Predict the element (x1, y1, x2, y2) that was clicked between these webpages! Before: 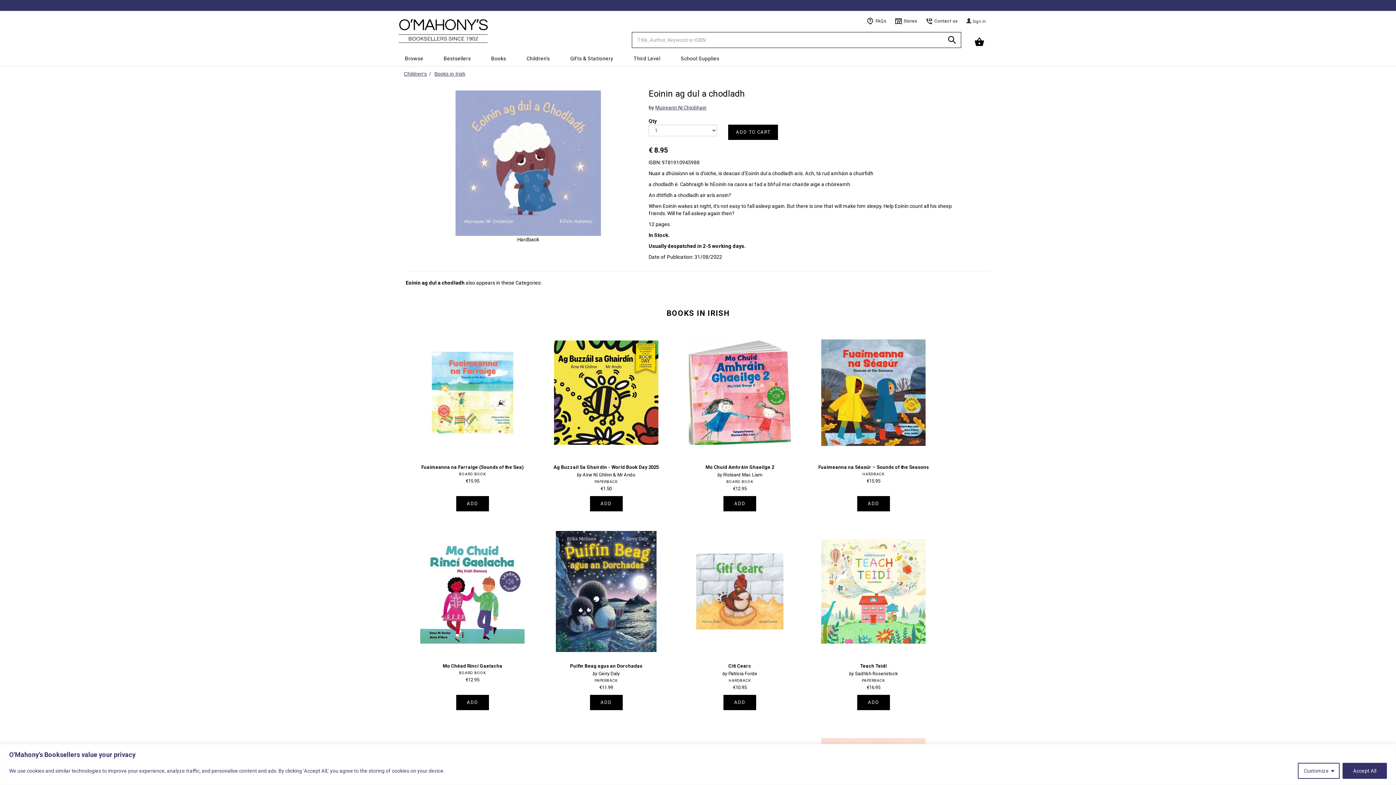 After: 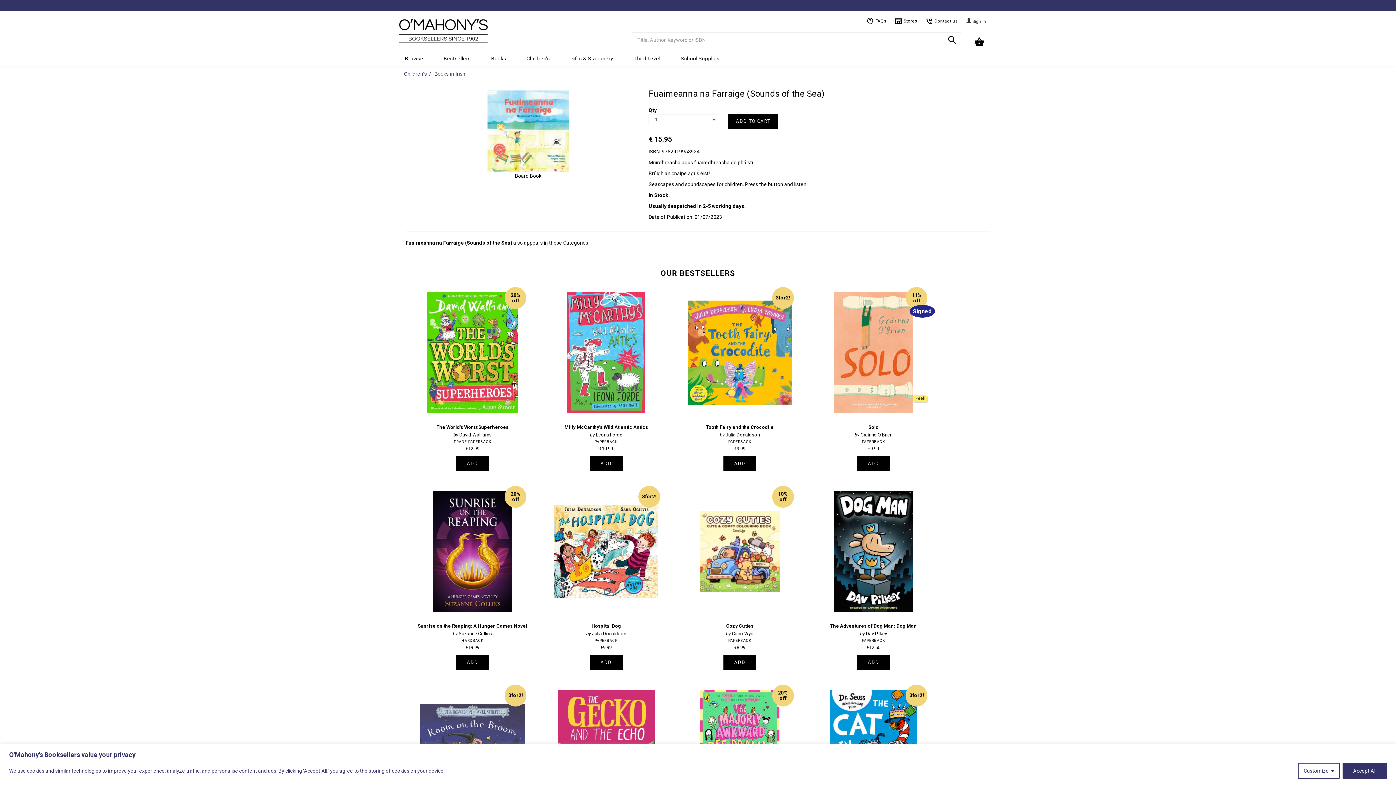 Action: bbox: (411, 321, 534, 491) label: Fuaimeanna na Farraige (Sounds of the Sea)
BOARD BOOK
€15.95